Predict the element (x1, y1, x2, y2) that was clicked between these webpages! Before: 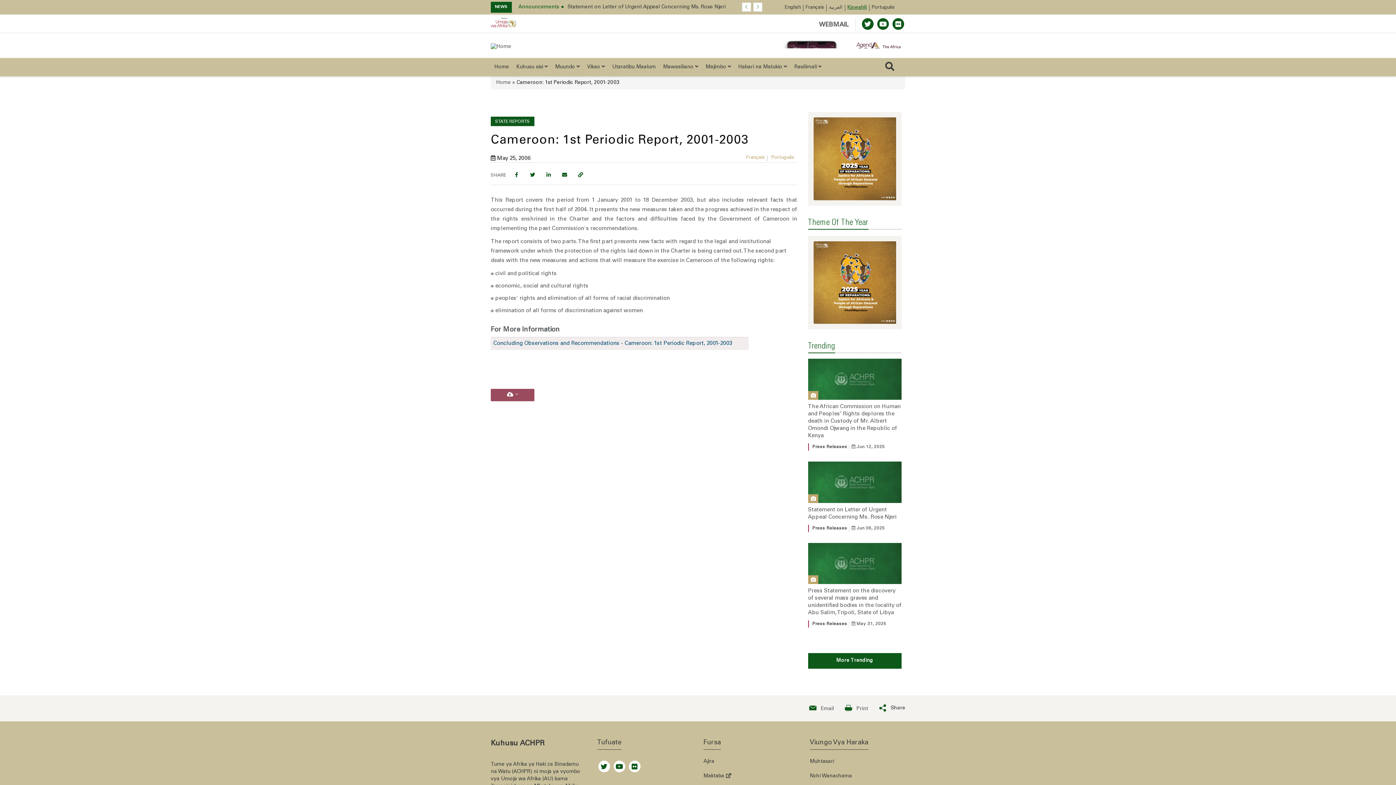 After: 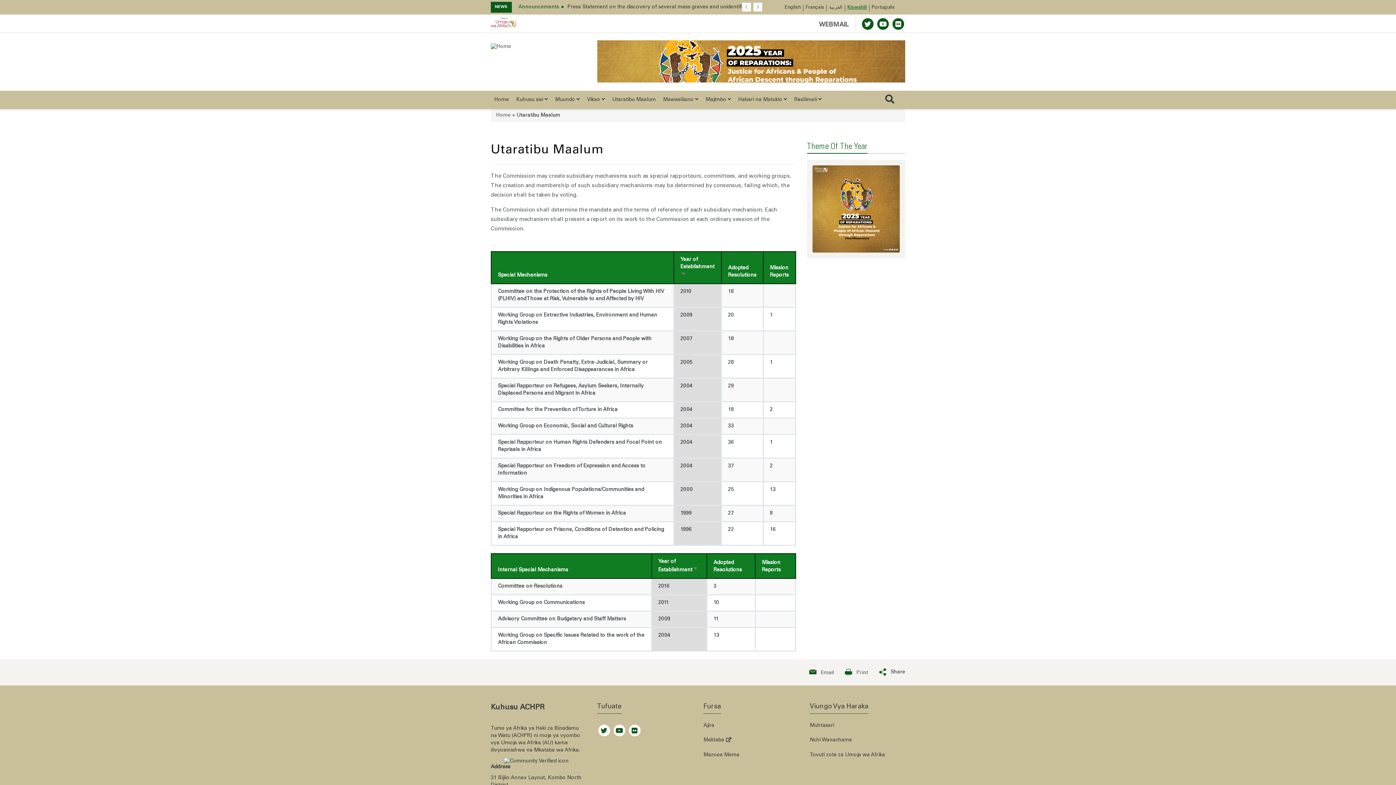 Action: label: Utaratibu Maalum bbox: (608, 90, 659, 109)